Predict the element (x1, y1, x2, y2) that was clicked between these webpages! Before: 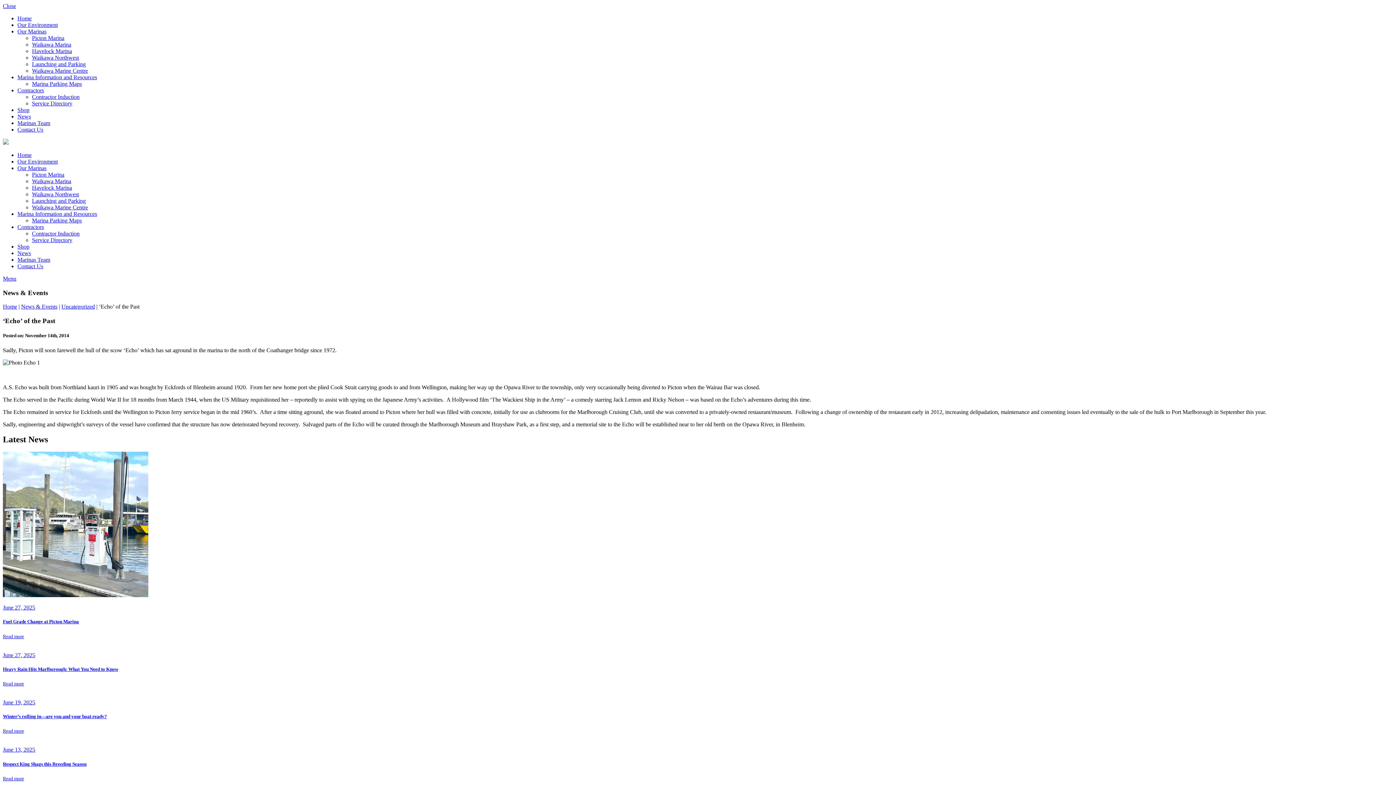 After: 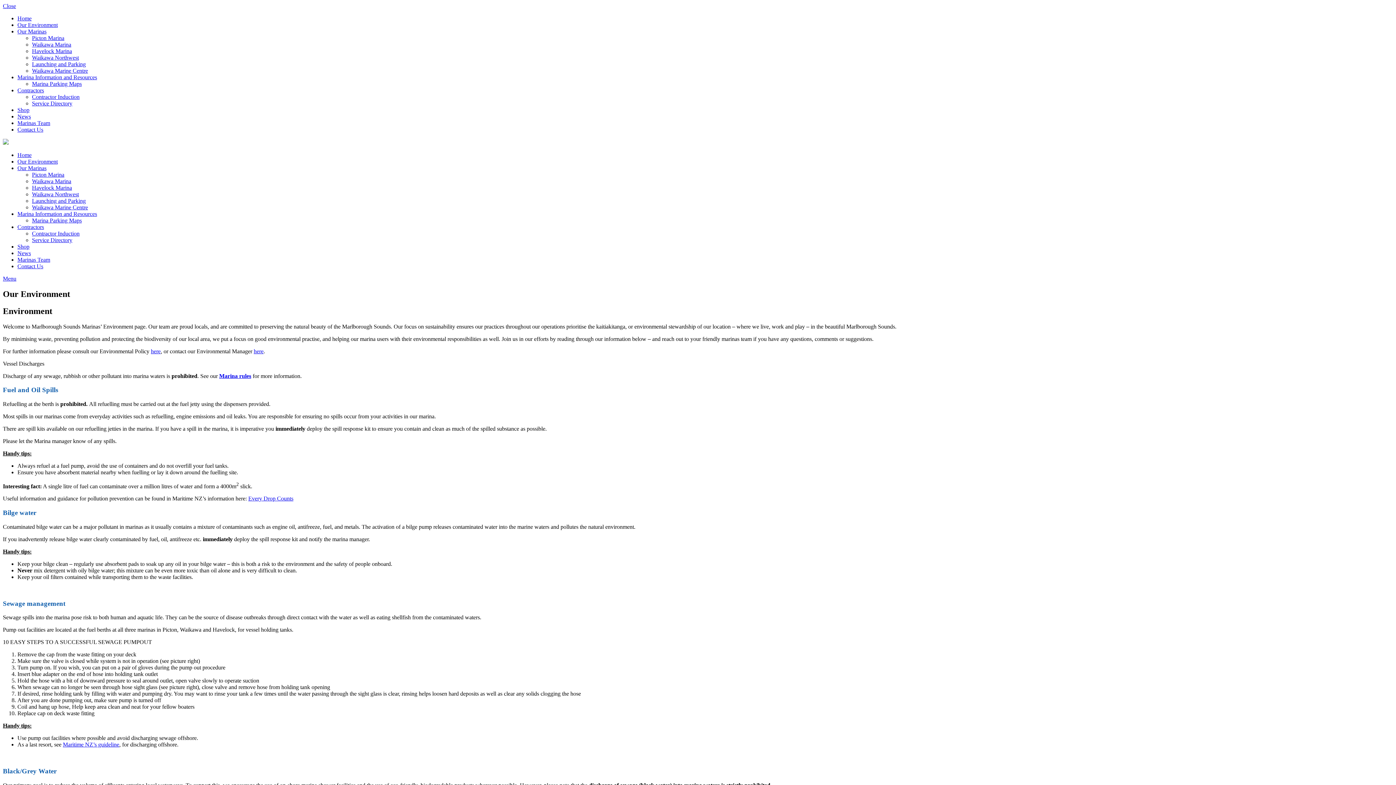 Action: label: Our Environment bbox: (17, 158, 57, 164)